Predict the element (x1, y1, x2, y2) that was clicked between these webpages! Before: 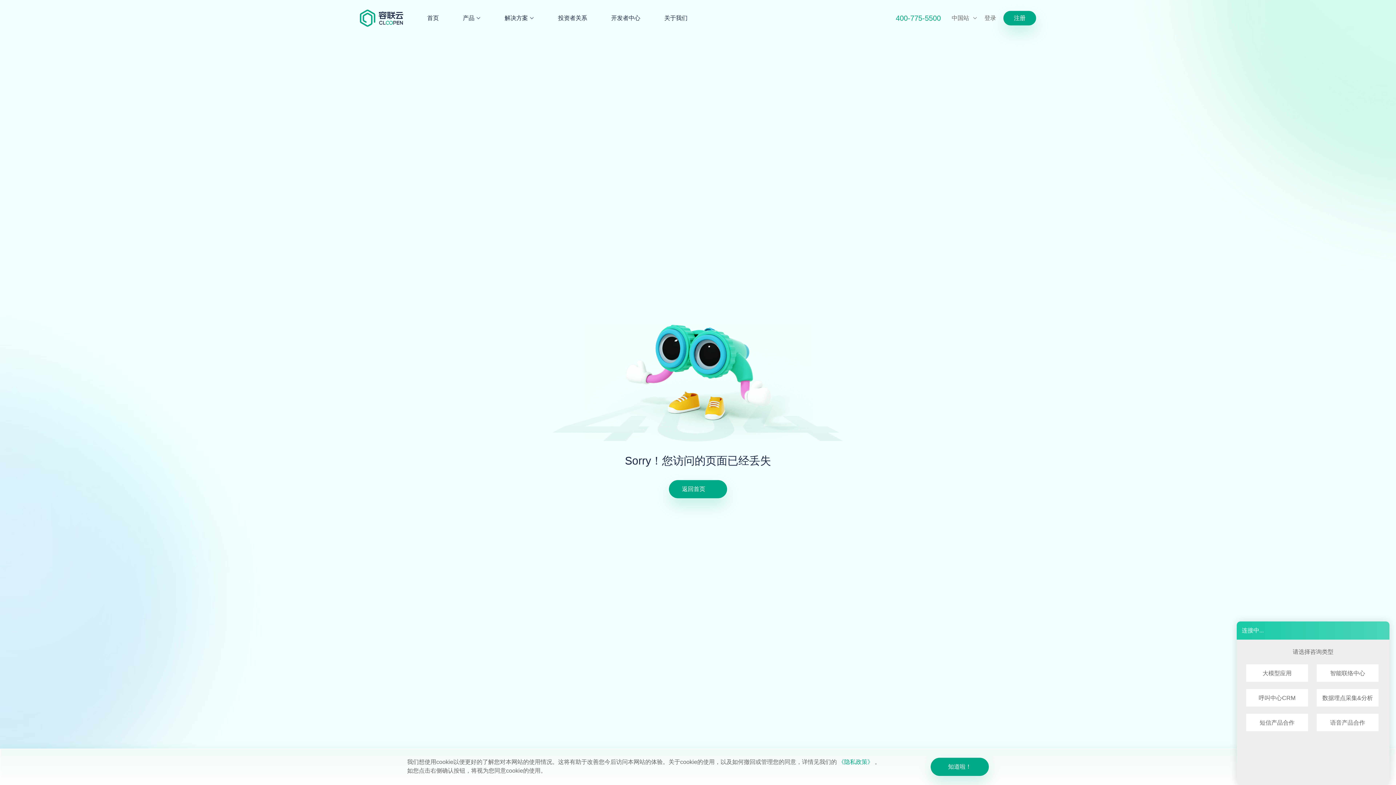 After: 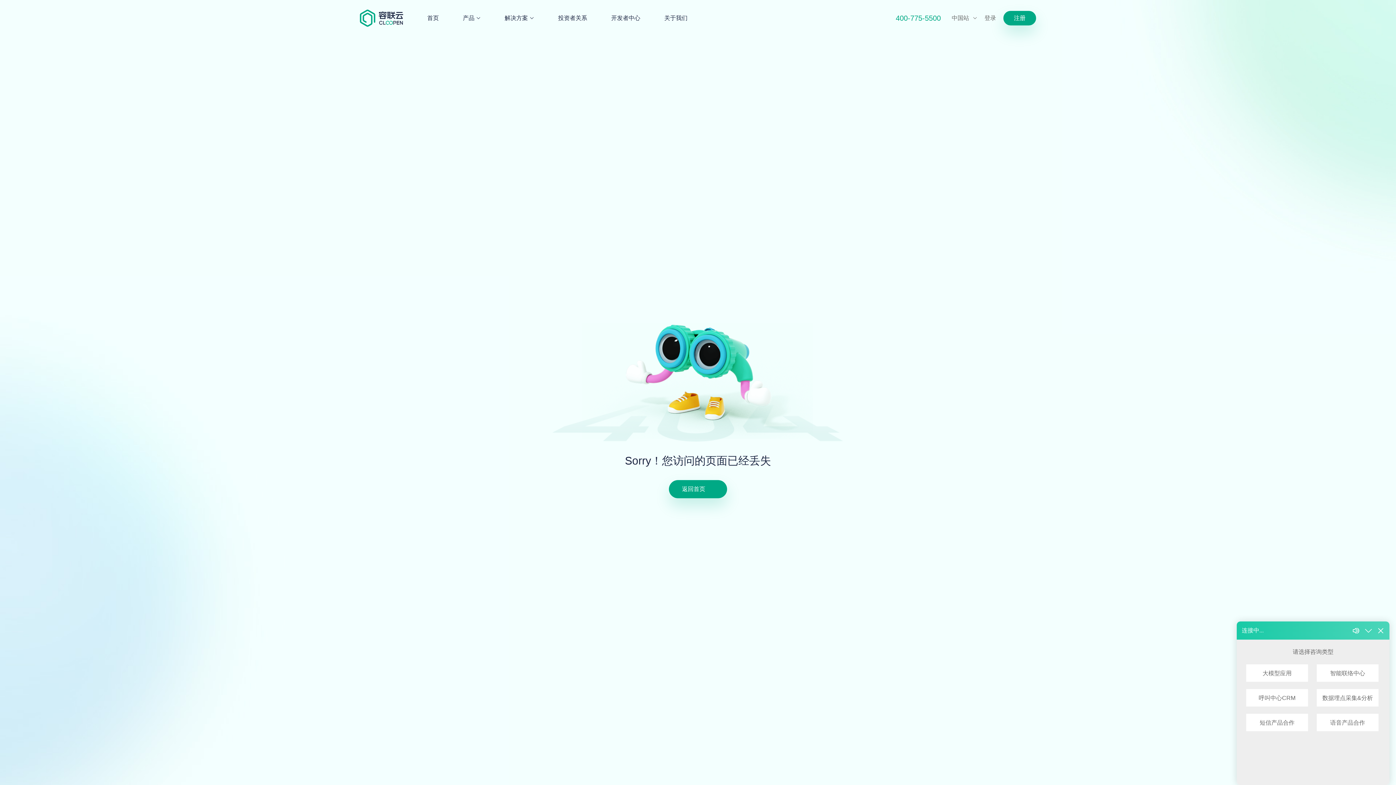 Action: bbox: (930, 758, 989, 776) label: 知道啦！